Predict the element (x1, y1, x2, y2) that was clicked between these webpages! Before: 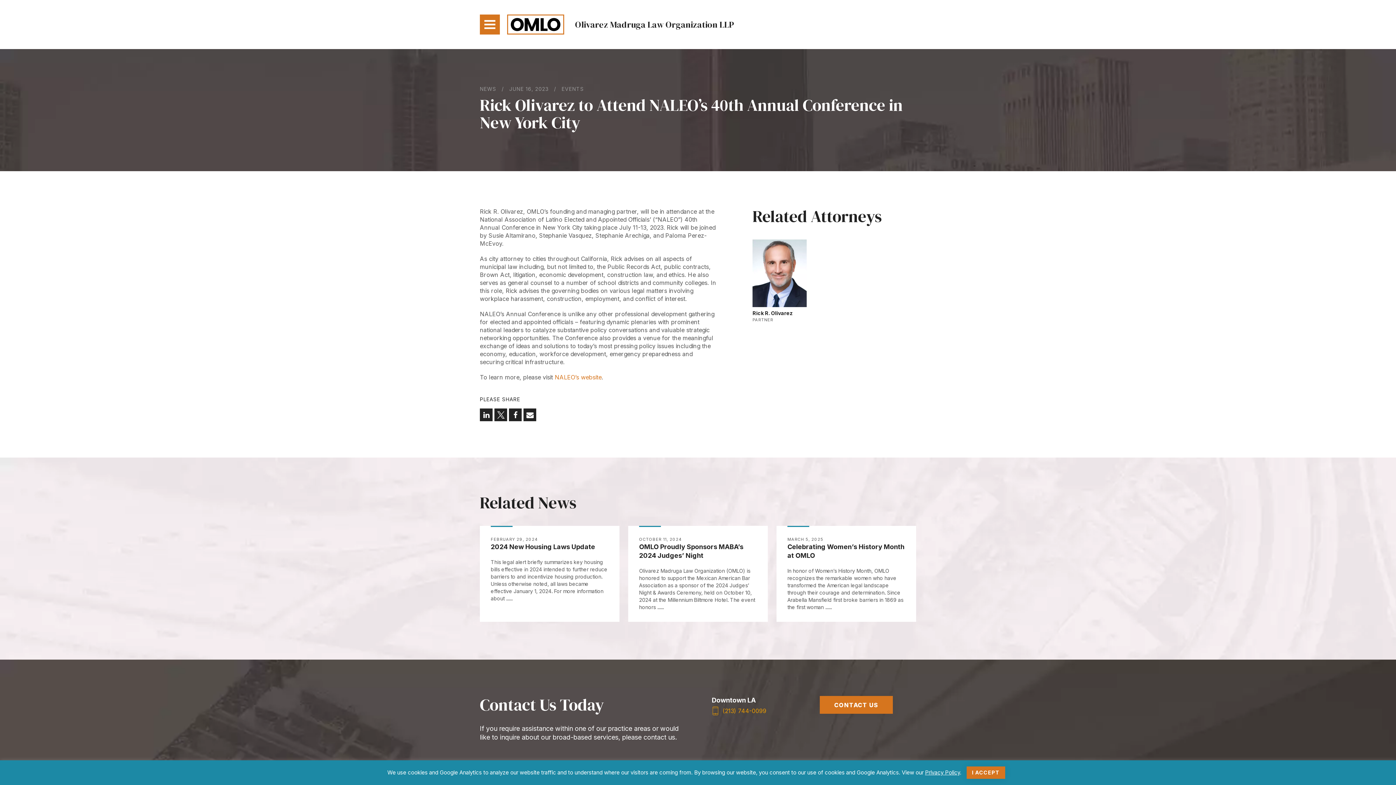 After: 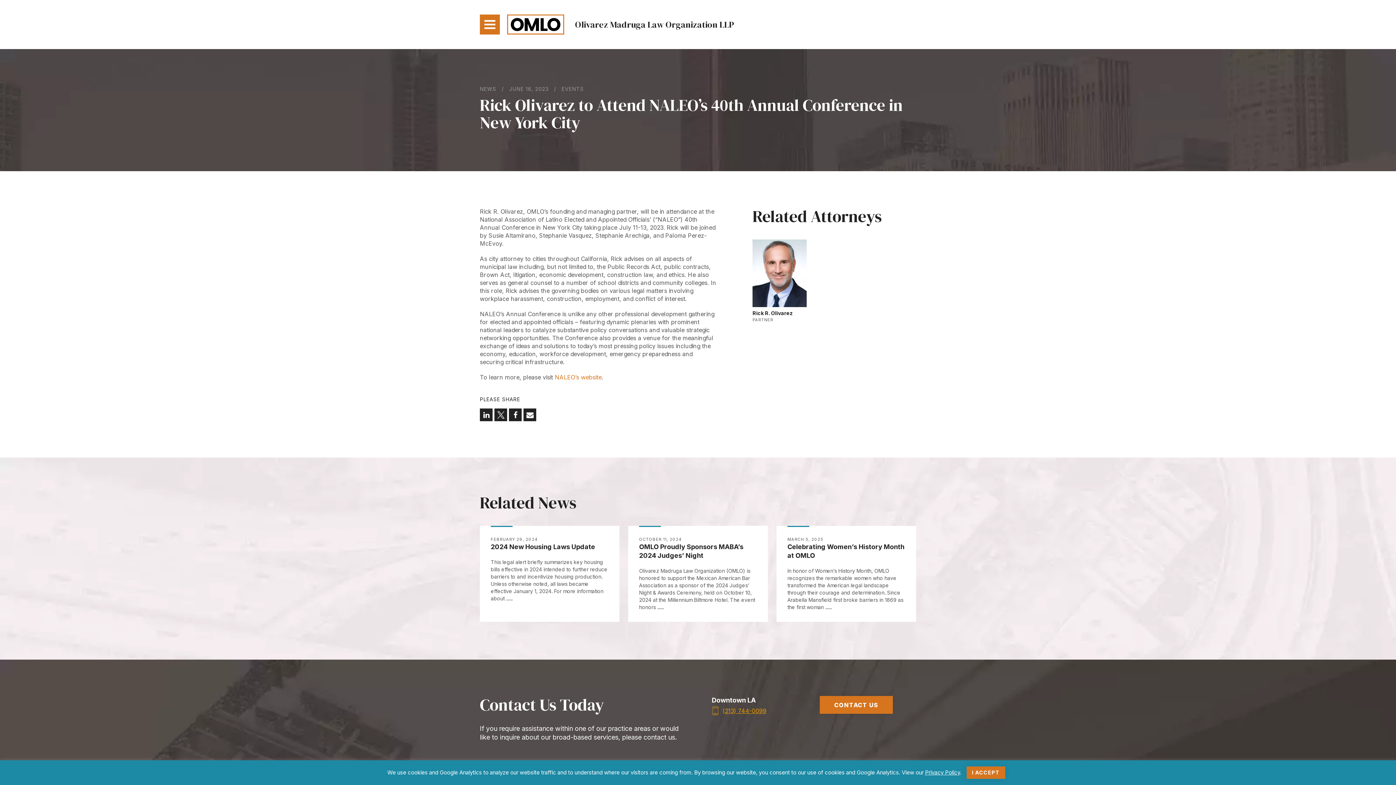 Action: label: (213) 744-0099 bbox: (722, 707, 766, 714)